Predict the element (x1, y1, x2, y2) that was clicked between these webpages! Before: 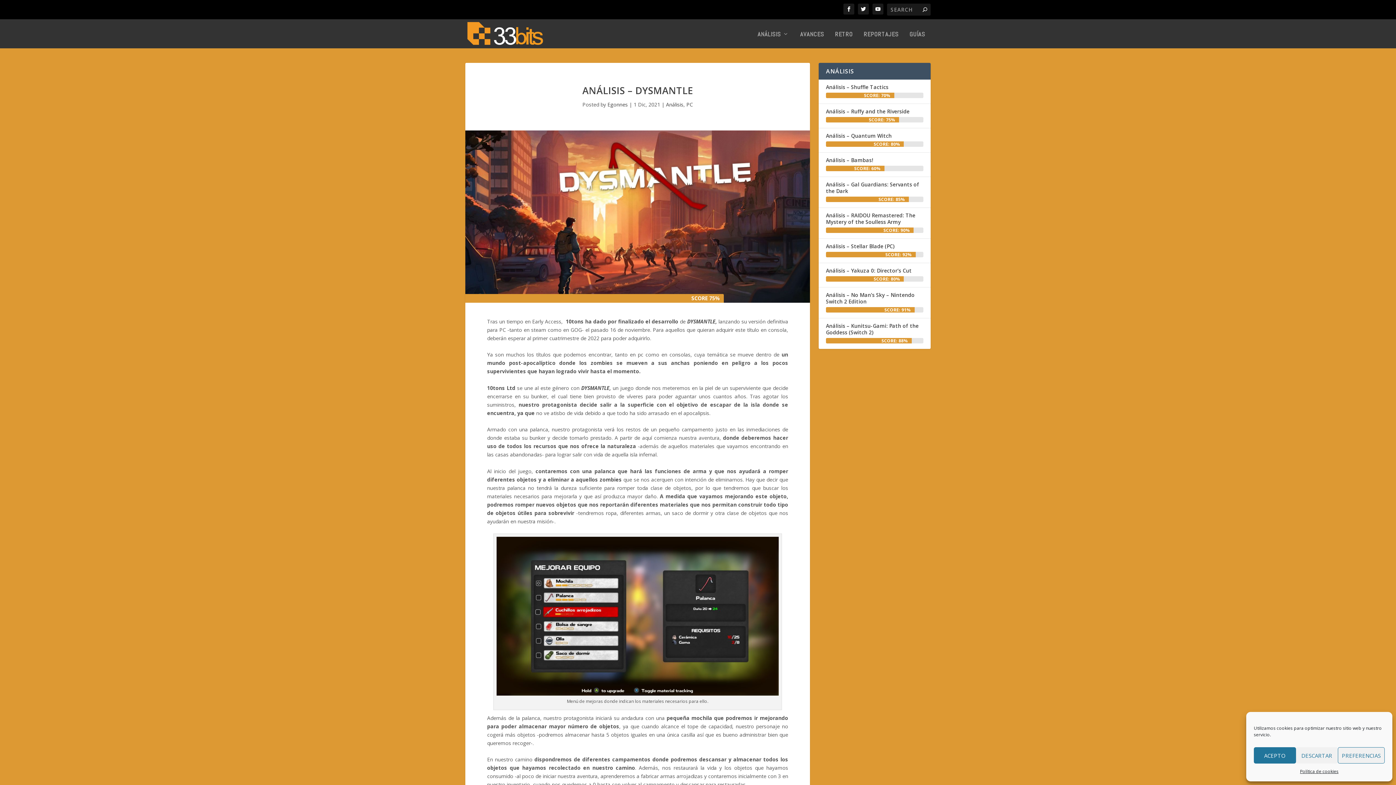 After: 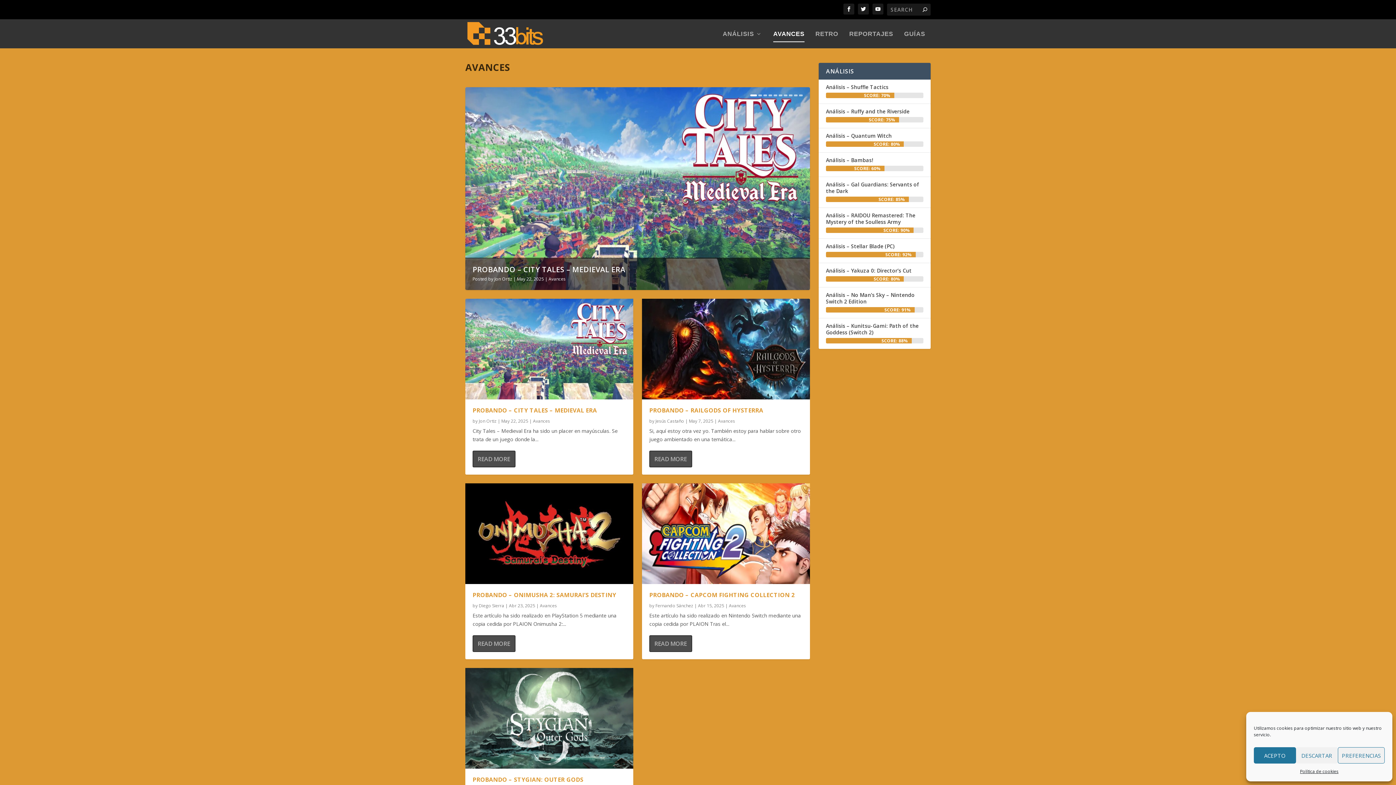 Action: label: AVANCES bbox: (800, 31, 824, 48)